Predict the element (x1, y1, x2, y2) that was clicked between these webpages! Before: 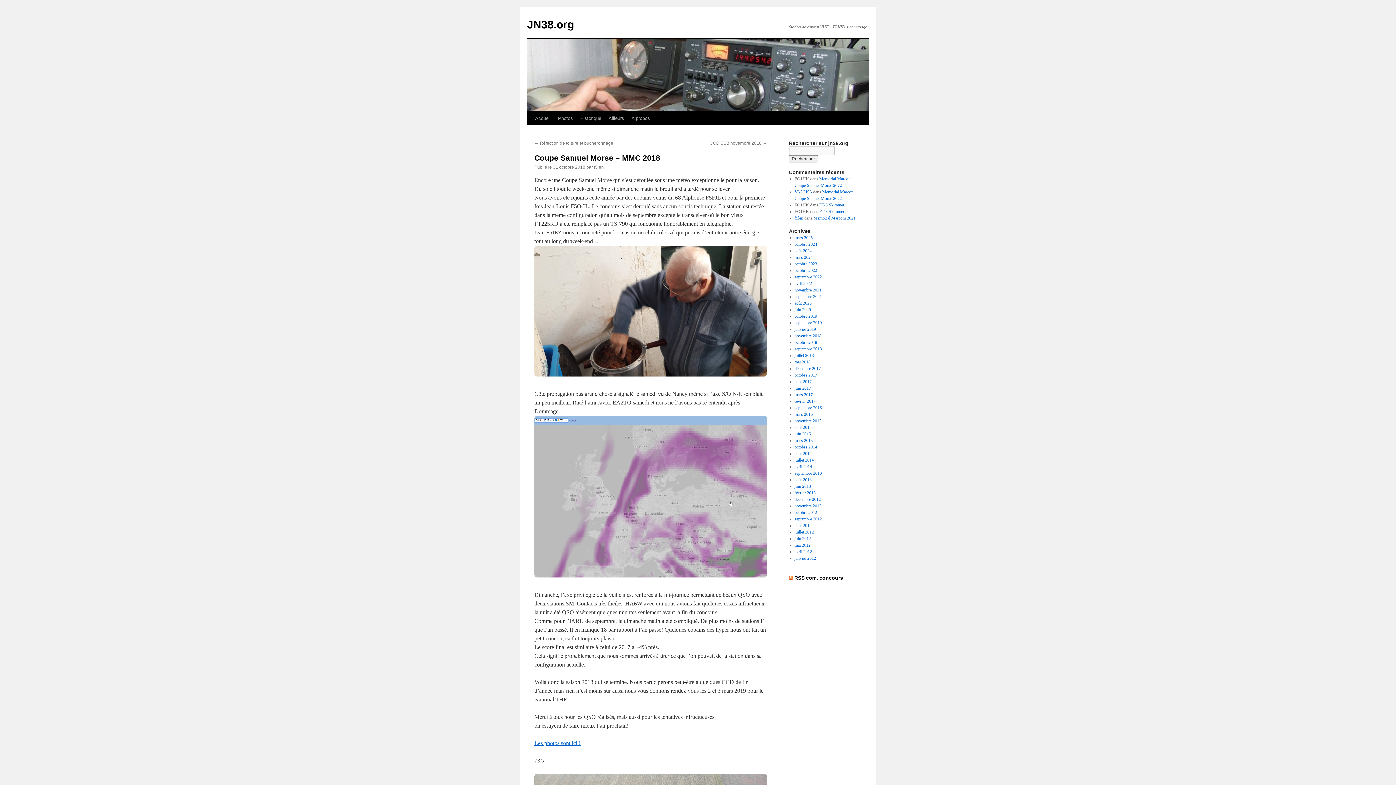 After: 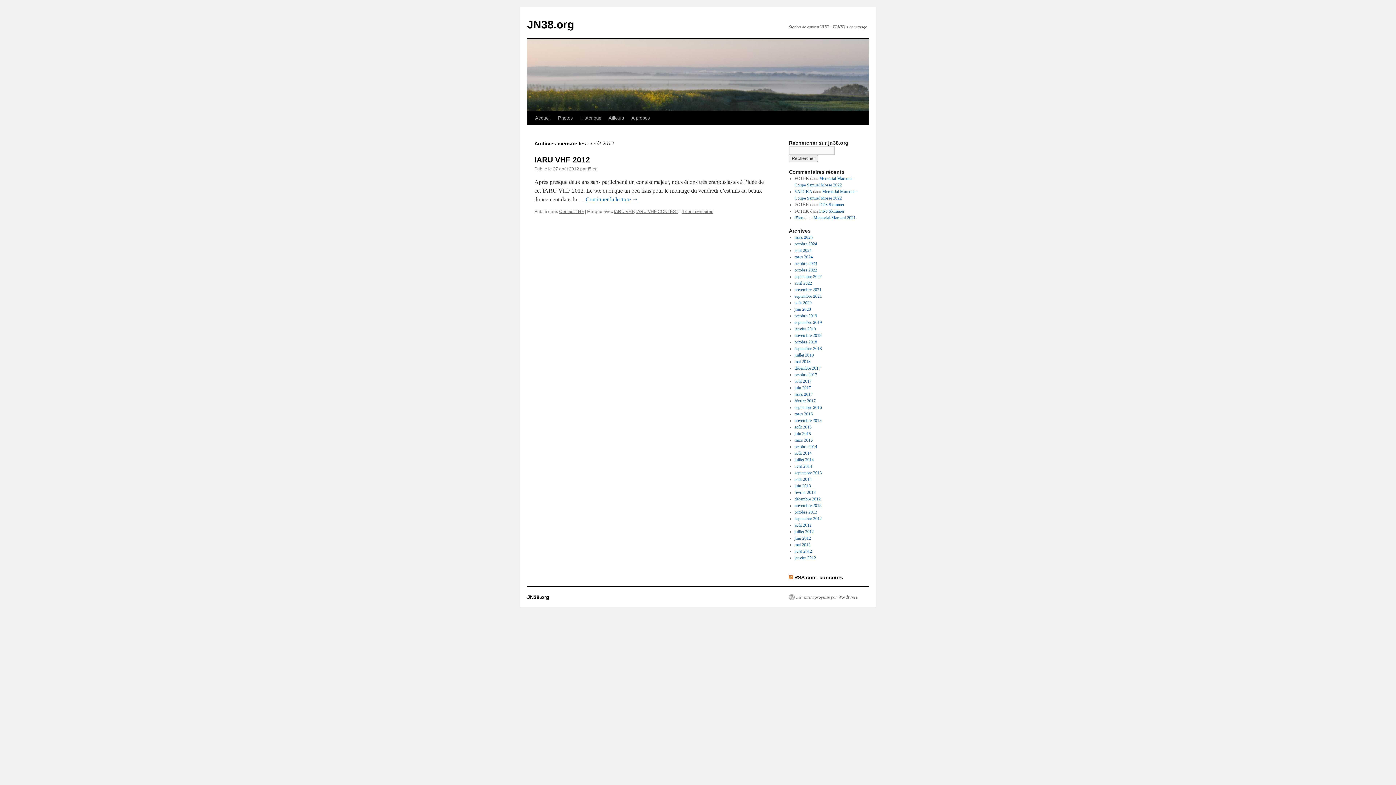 Action: bbox: (794, 523, 811, 528) label: août 2012